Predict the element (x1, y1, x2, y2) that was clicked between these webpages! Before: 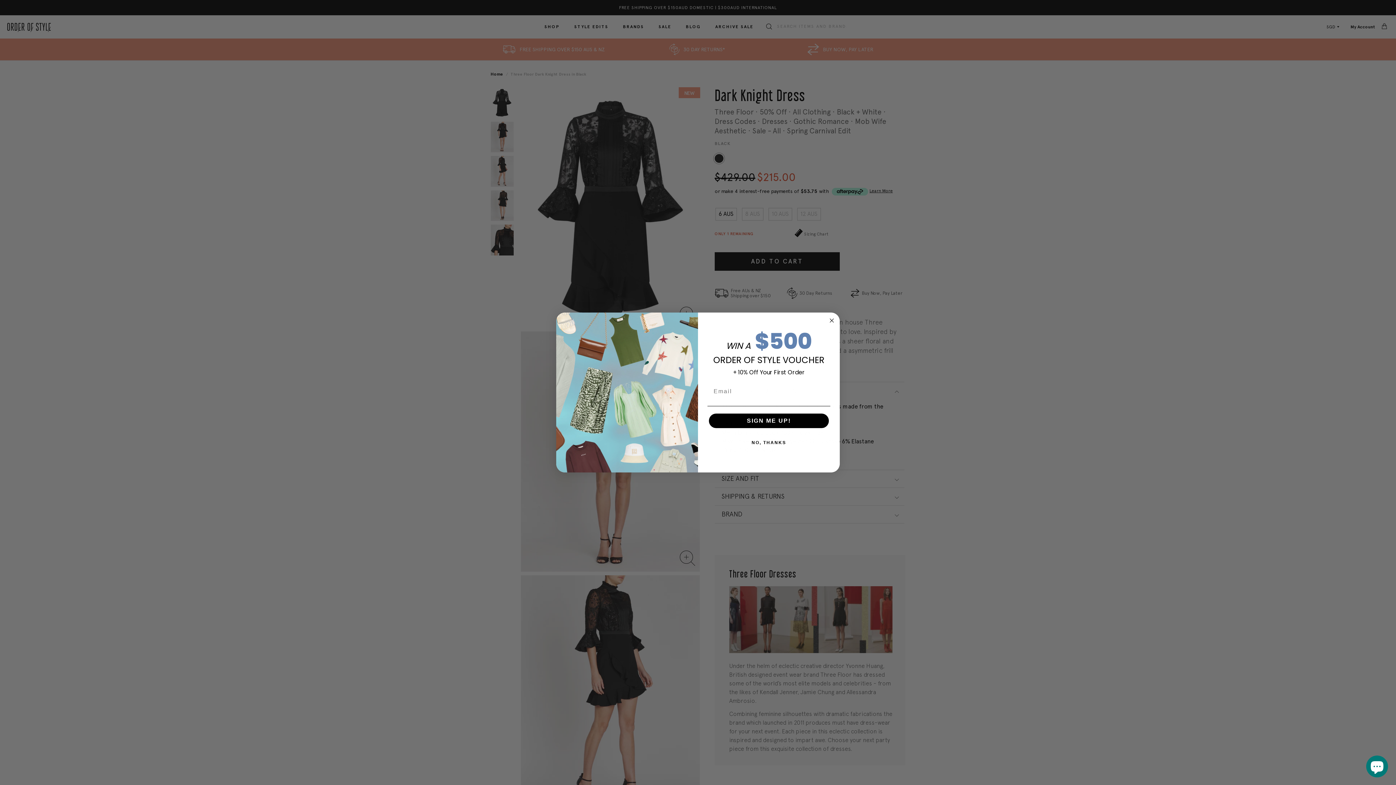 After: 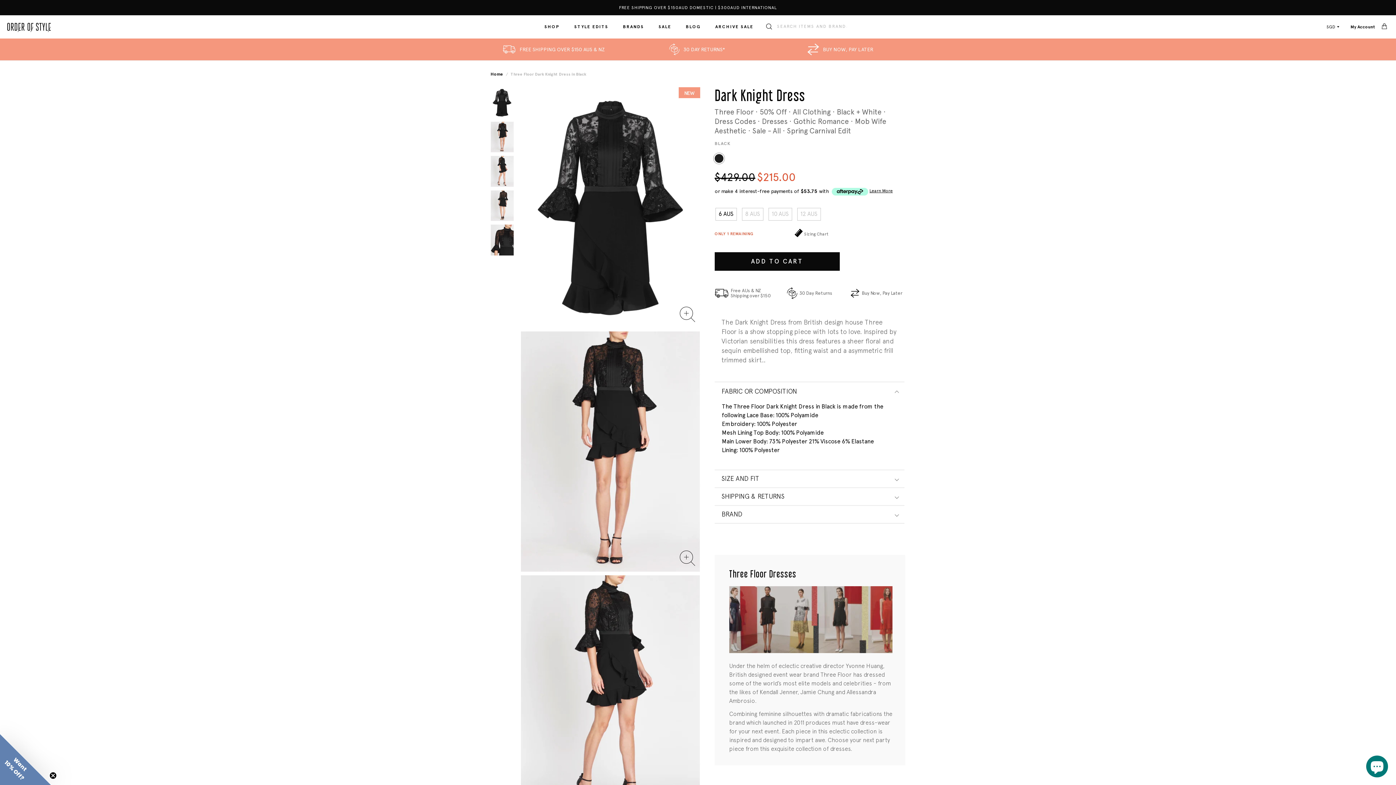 Action: bbox: (707, 435, 830, 450) label: NO, THANKS